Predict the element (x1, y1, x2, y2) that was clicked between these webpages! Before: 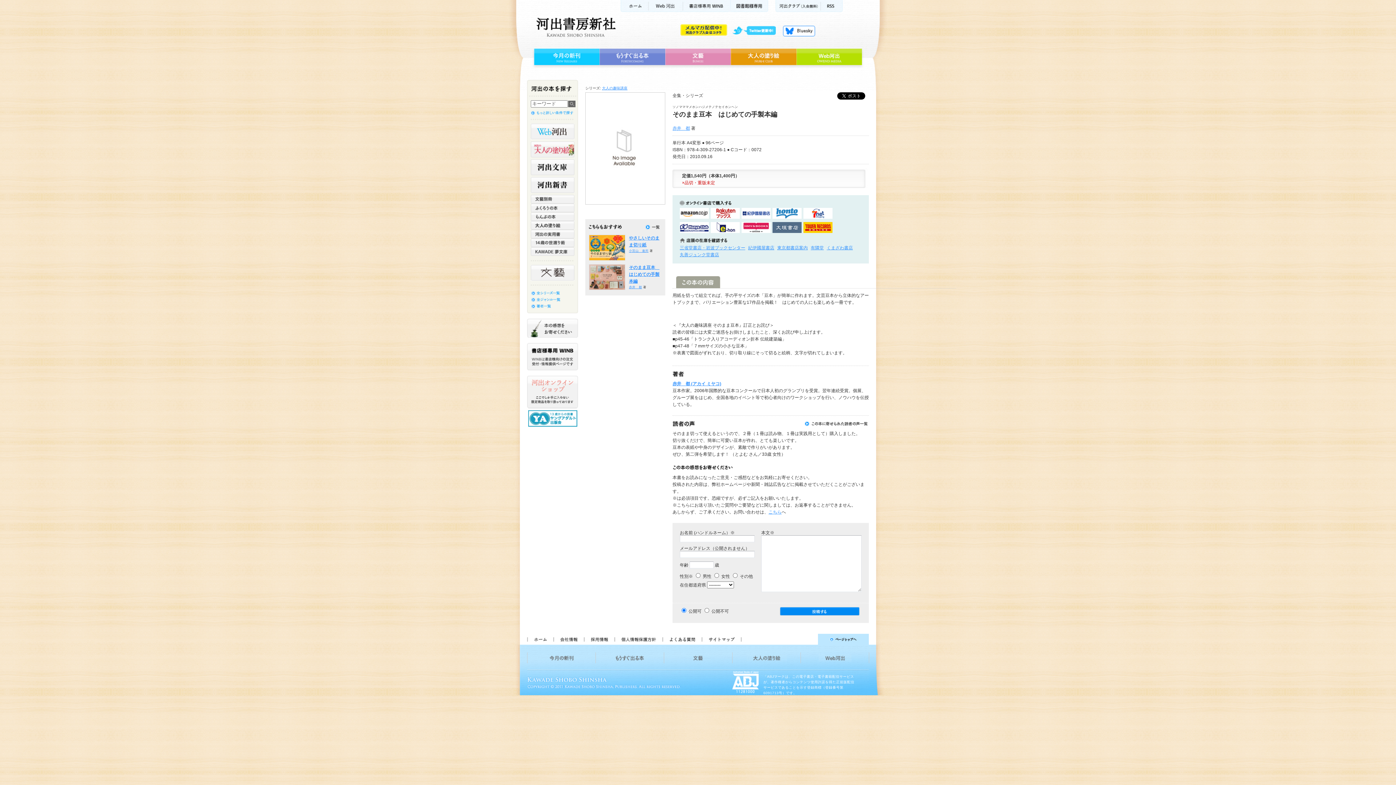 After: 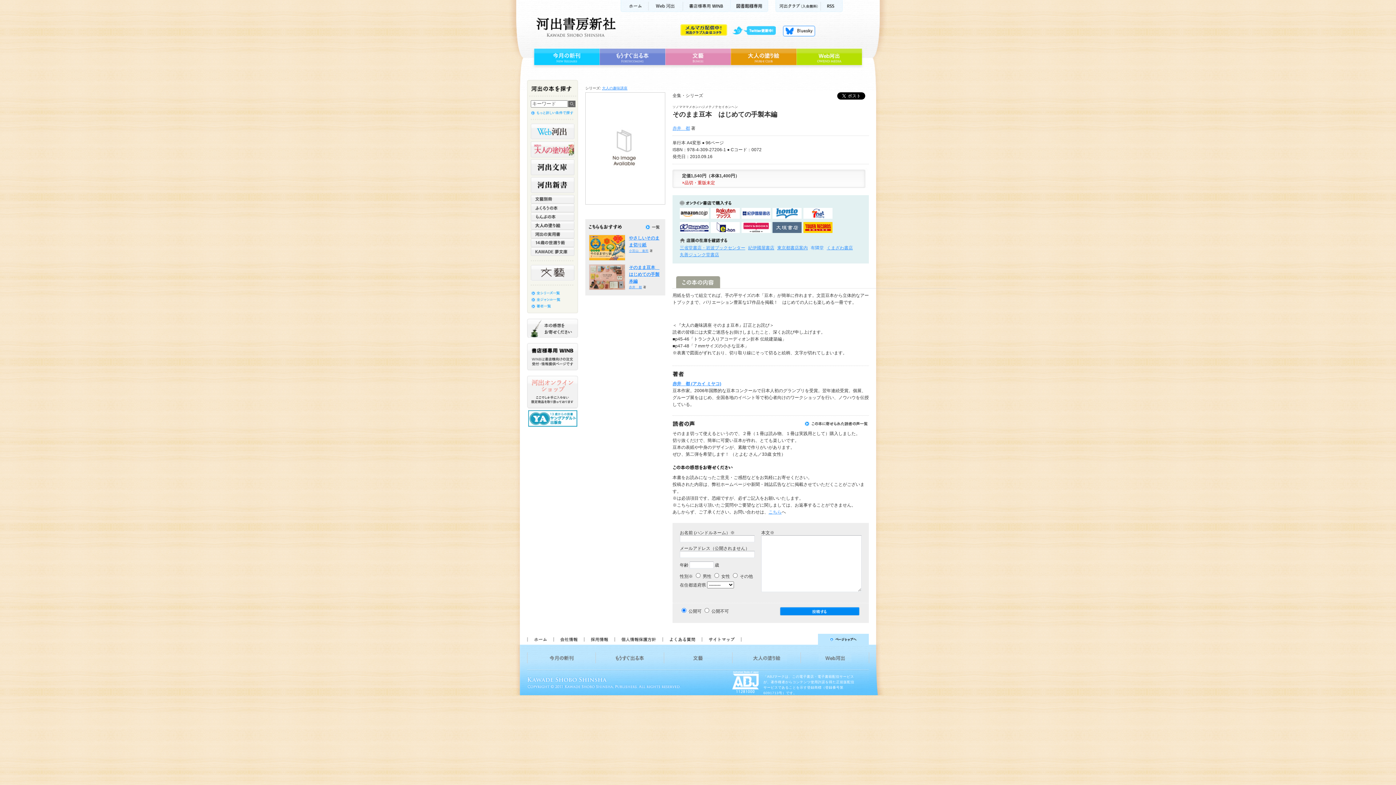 Action: bbox: (810, 245, 824, 250) label: 有隣堂